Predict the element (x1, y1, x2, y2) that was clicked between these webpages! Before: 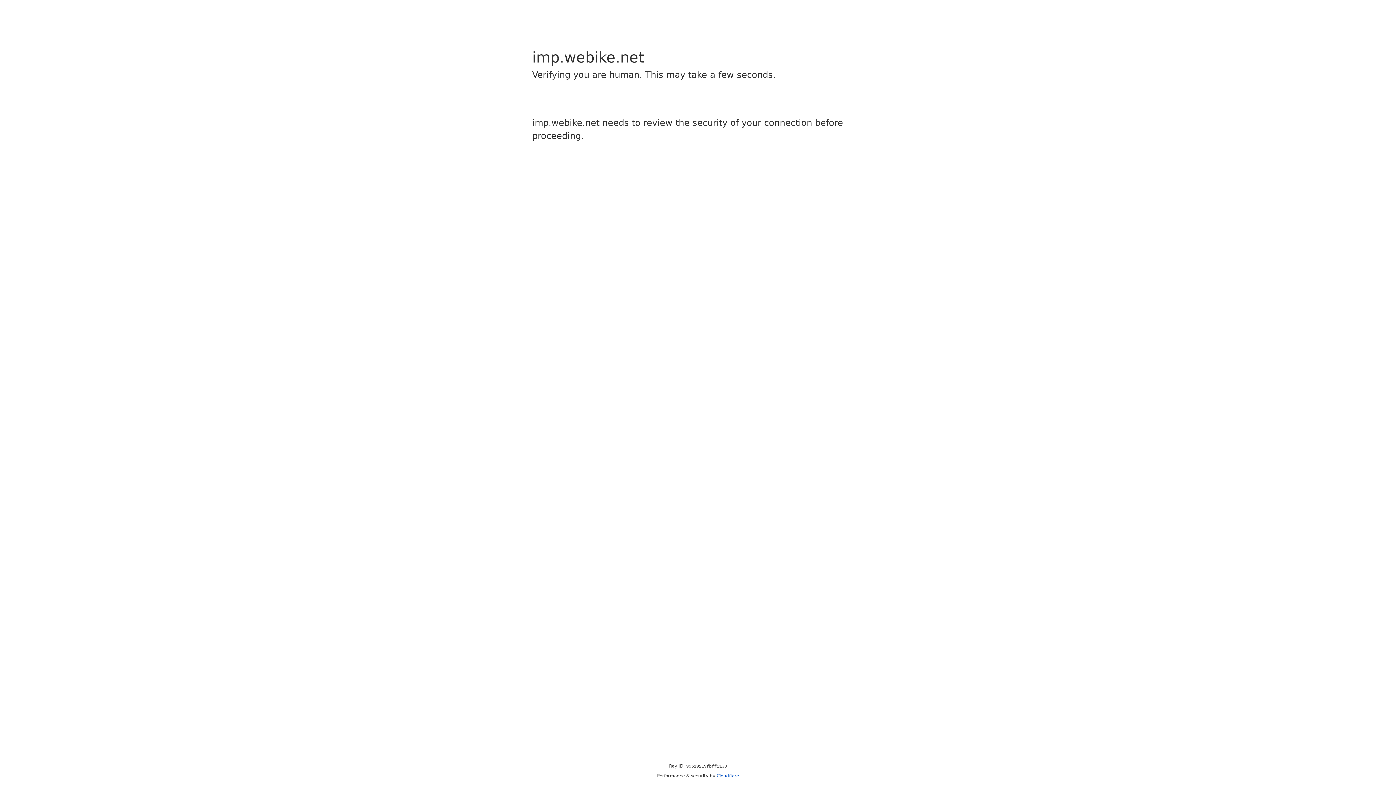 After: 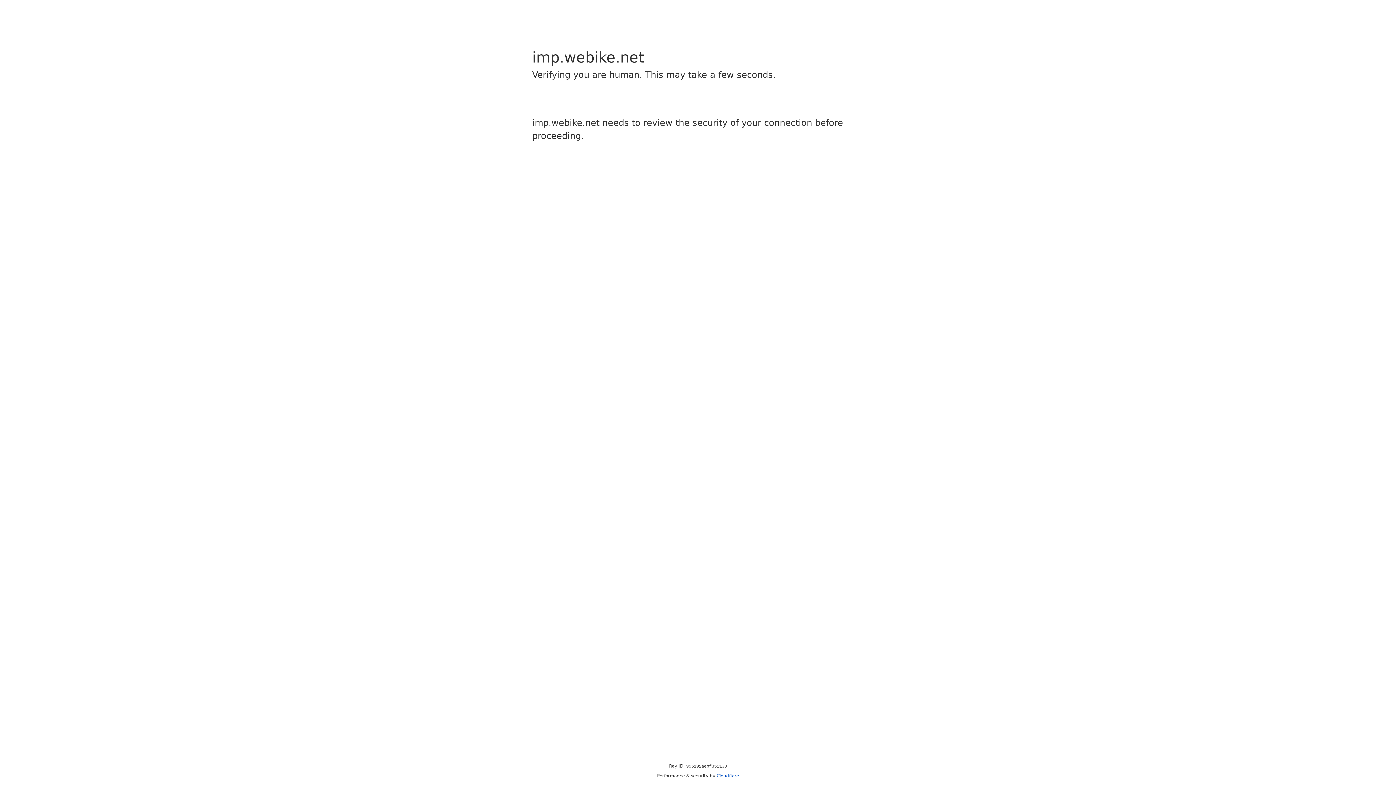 Action: label: Cloudflare bbox: (716, 773, 739, 778)